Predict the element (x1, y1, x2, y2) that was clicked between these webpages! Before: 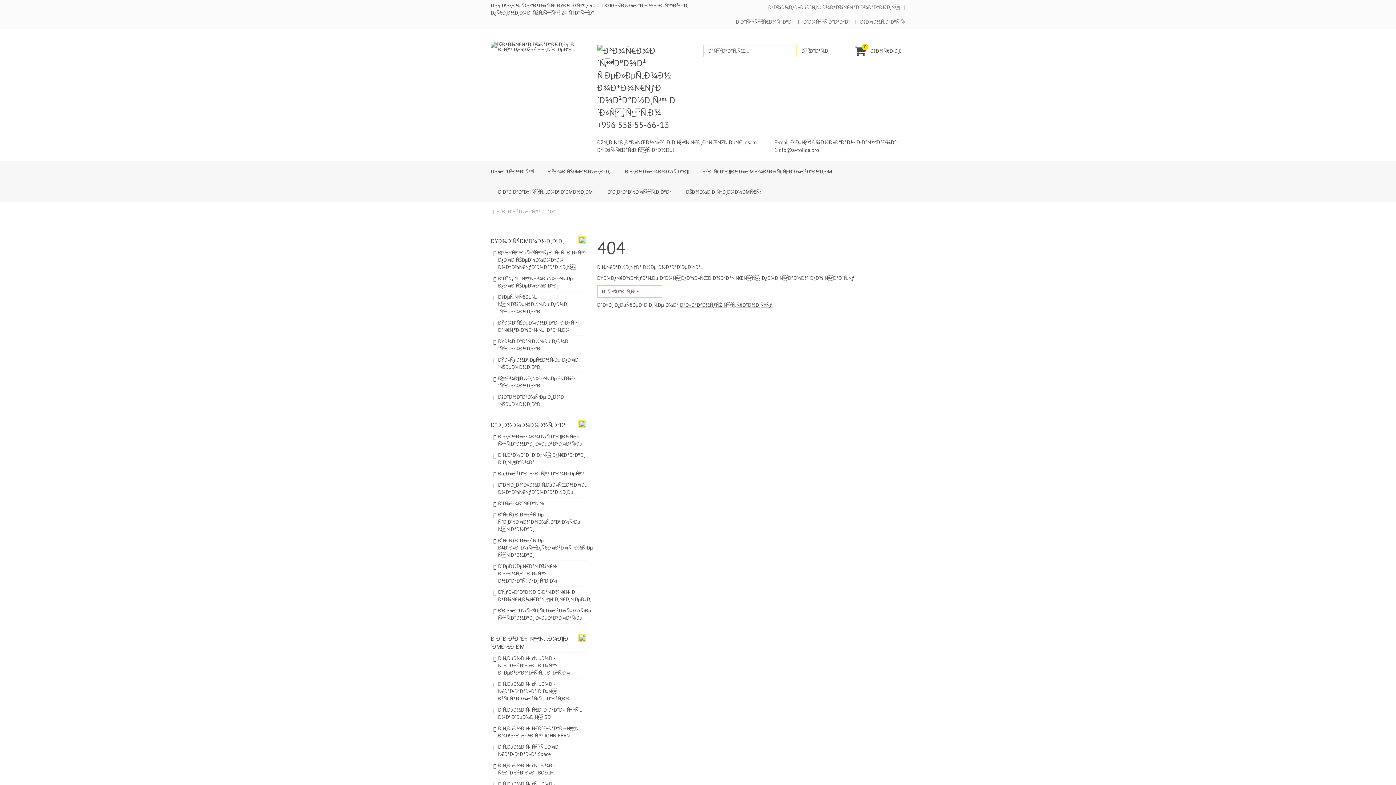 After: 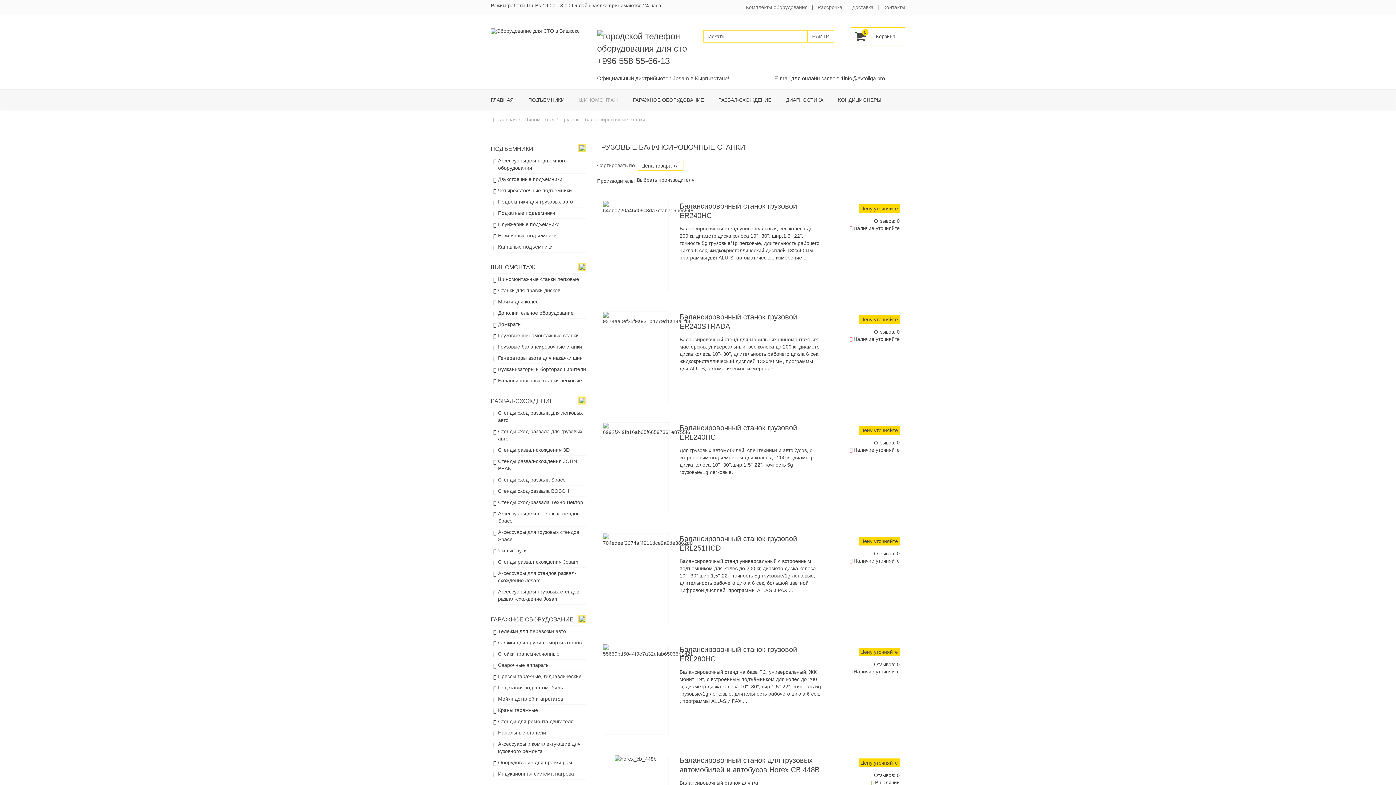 Action: bbox: (498, 535, 586, 561) label: Ð“Ñ€ÑƒÐ·Ð¾Ð²Ñ‹Ðµ Ð±Ð°Ð»Ð°Ð½ÑÐ¸Ñ€Ð¾Ð²Ð¾Ñ‡Ð½Ñ‹Ðµ ÑÑ‚Ð°Ð½ÐºÐ¸